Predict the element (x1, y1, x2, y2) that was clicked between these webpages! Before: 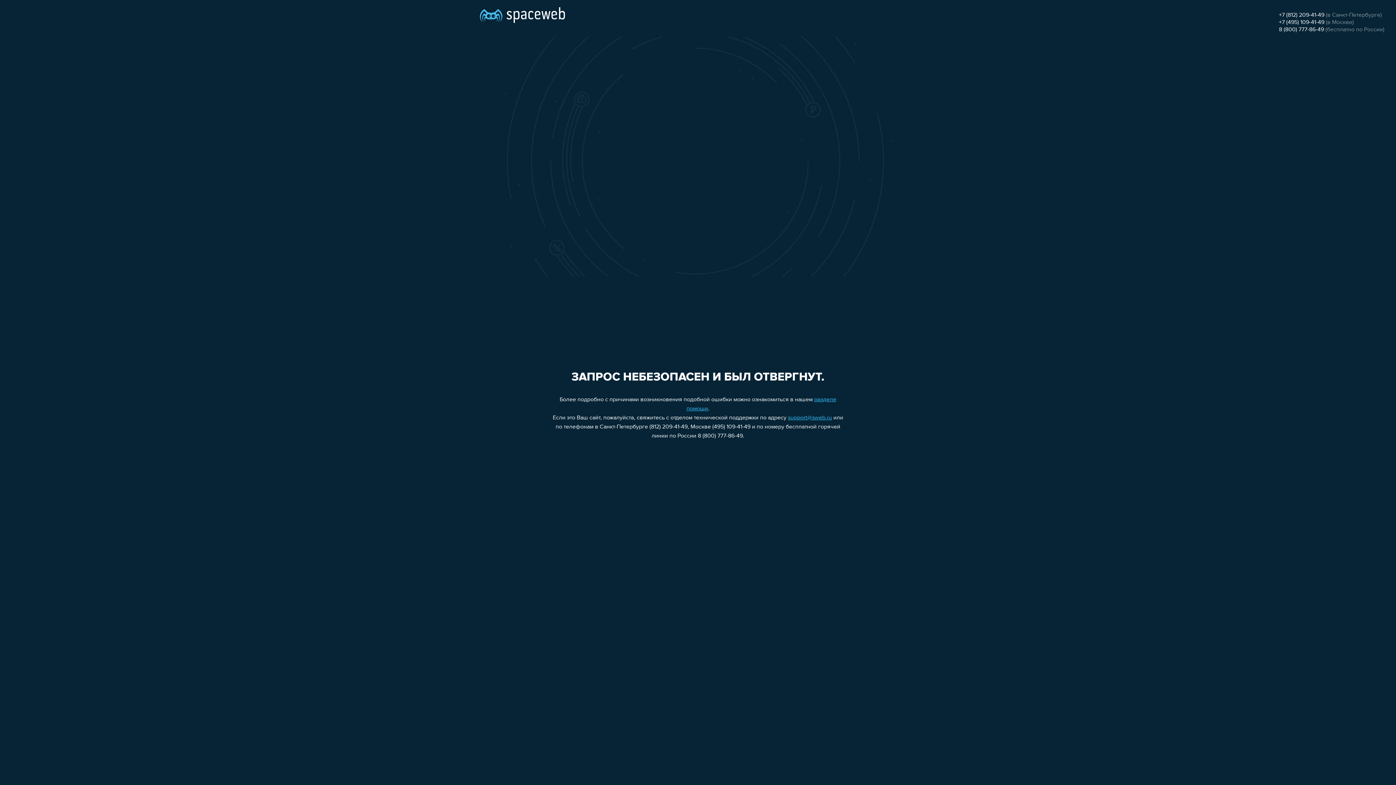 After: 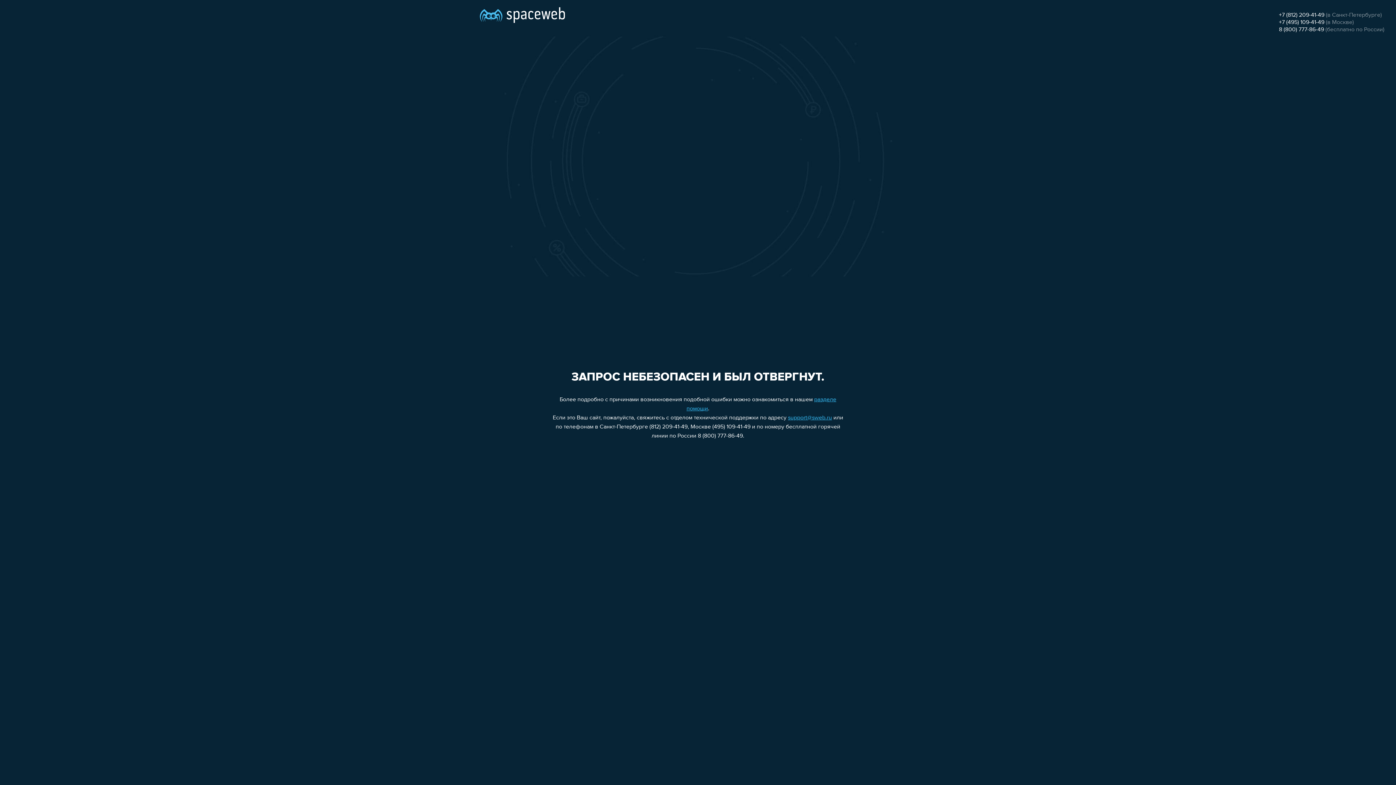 Action: bbox: (1279, 19, 1324, 25) label: +7 (495) 109-41-49